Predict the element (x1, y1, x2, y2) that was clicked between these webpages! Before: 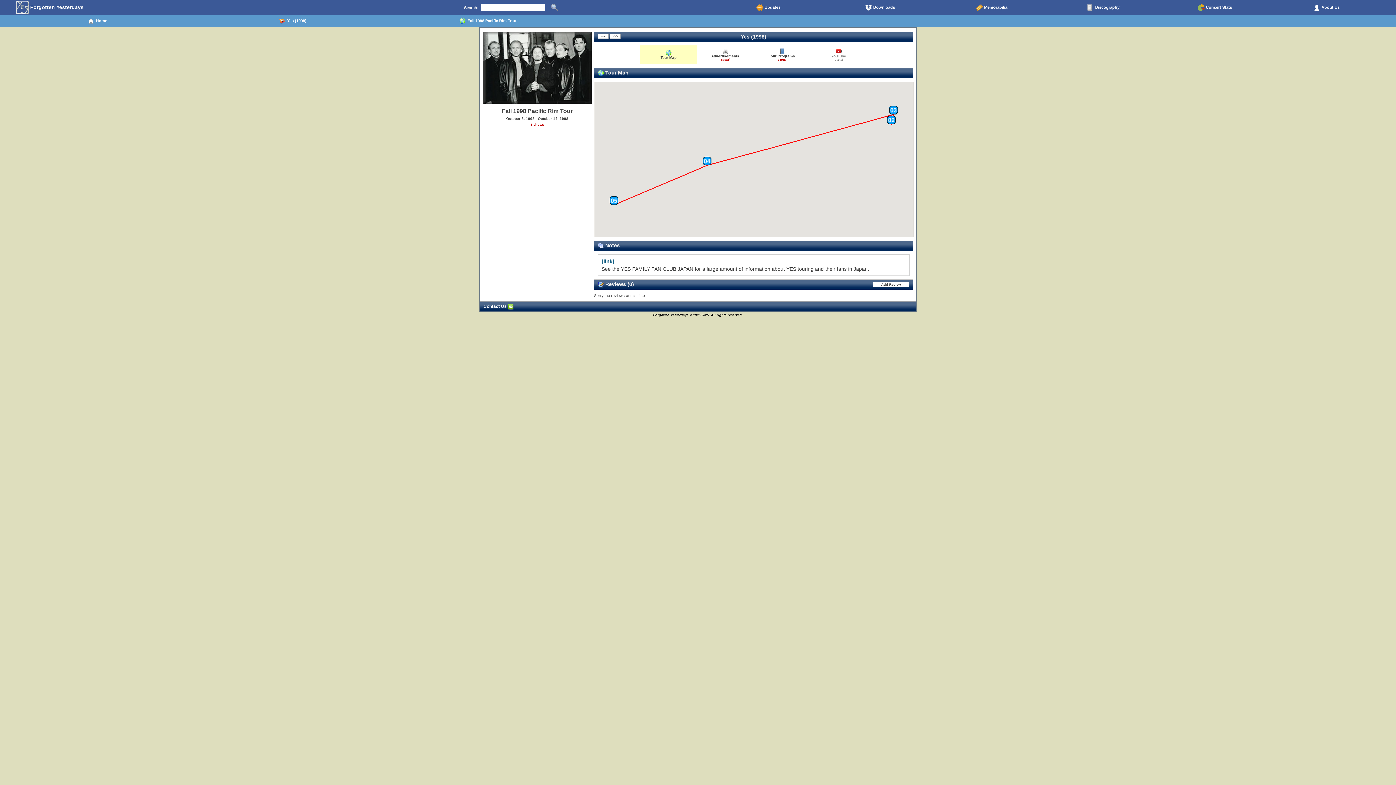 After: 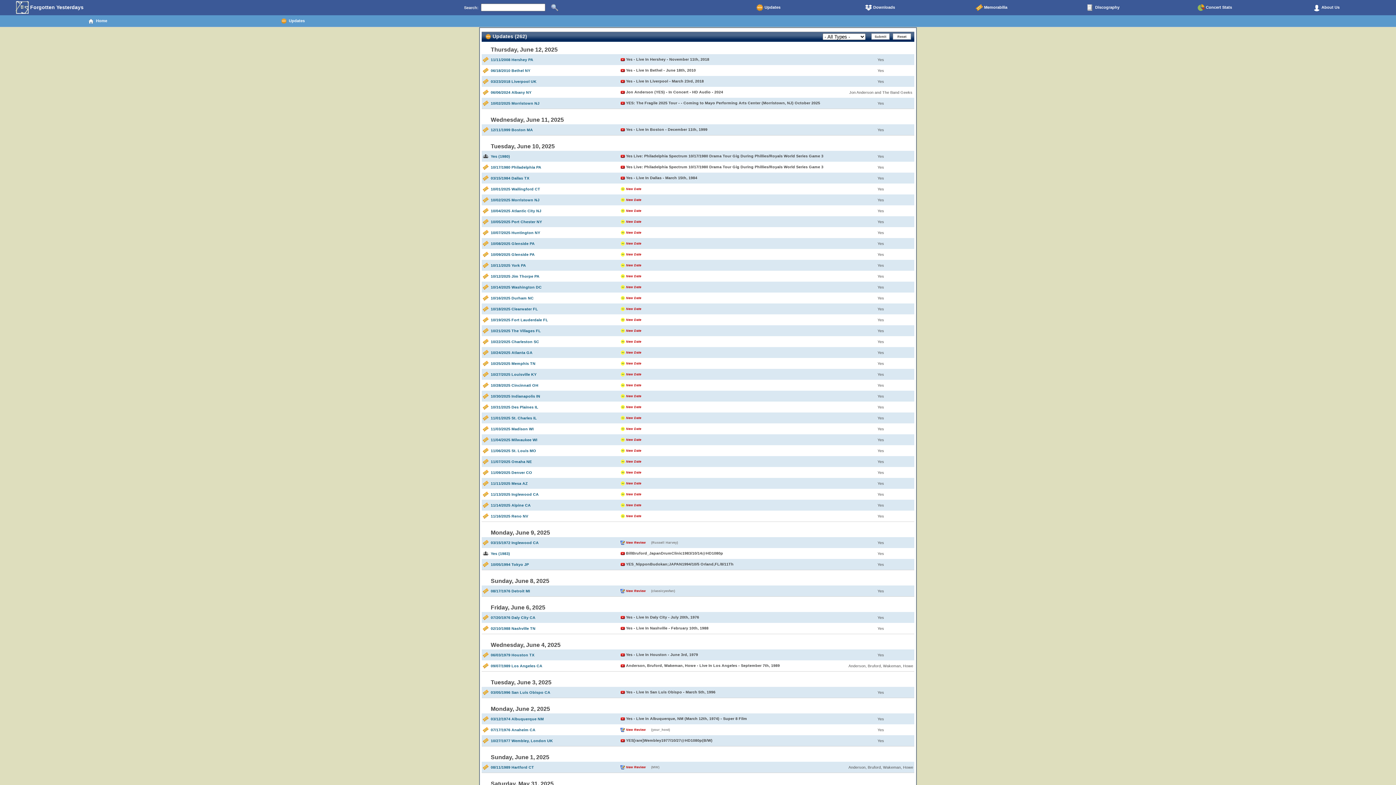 Action: label:  Updates bbox: (712, 2, 824, 12)